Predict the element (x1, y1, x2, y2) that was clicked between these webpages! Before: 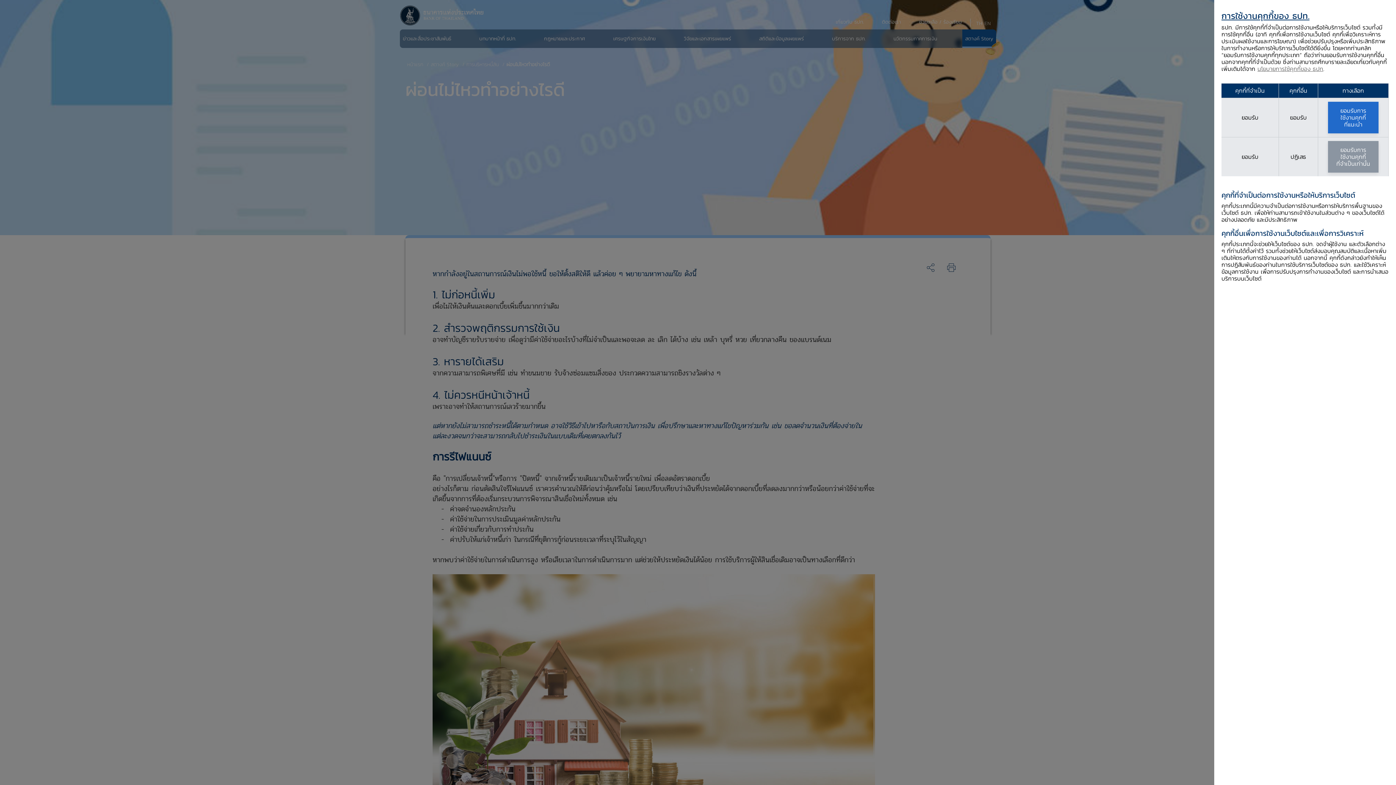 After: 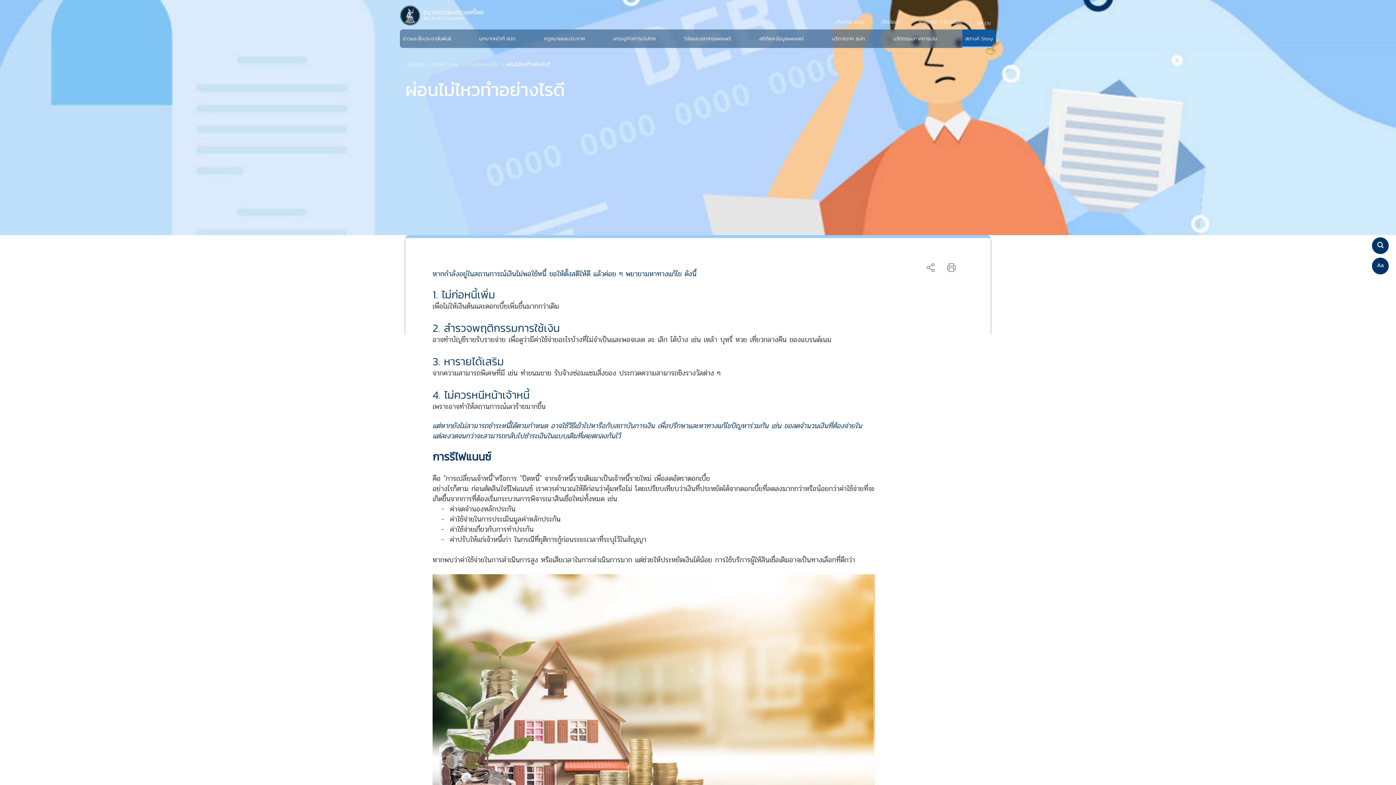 Action: bbox: (1328, 141, 1378, 172) label: ยอมรับการ
ใช้งานคุกกี้
ที่จำเป็นเท่านั้น